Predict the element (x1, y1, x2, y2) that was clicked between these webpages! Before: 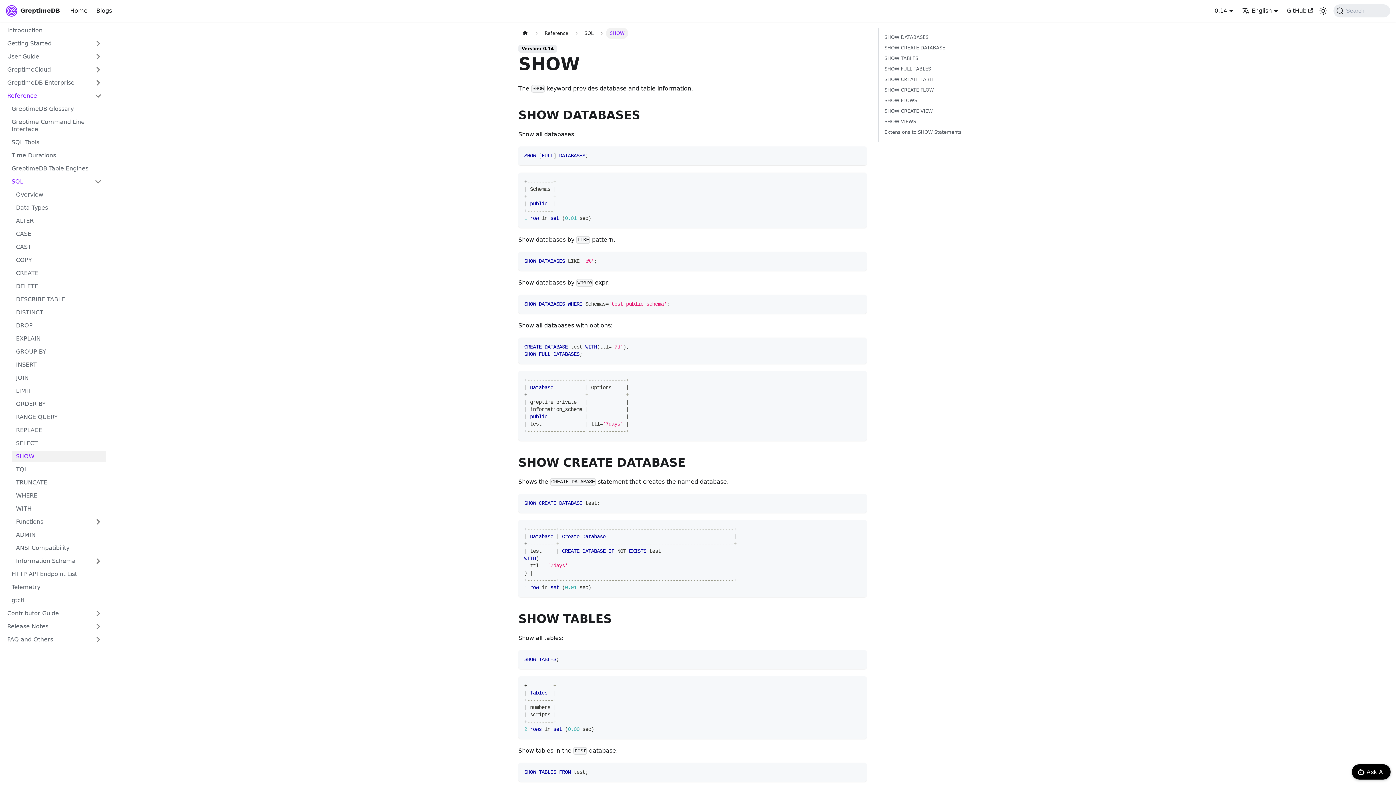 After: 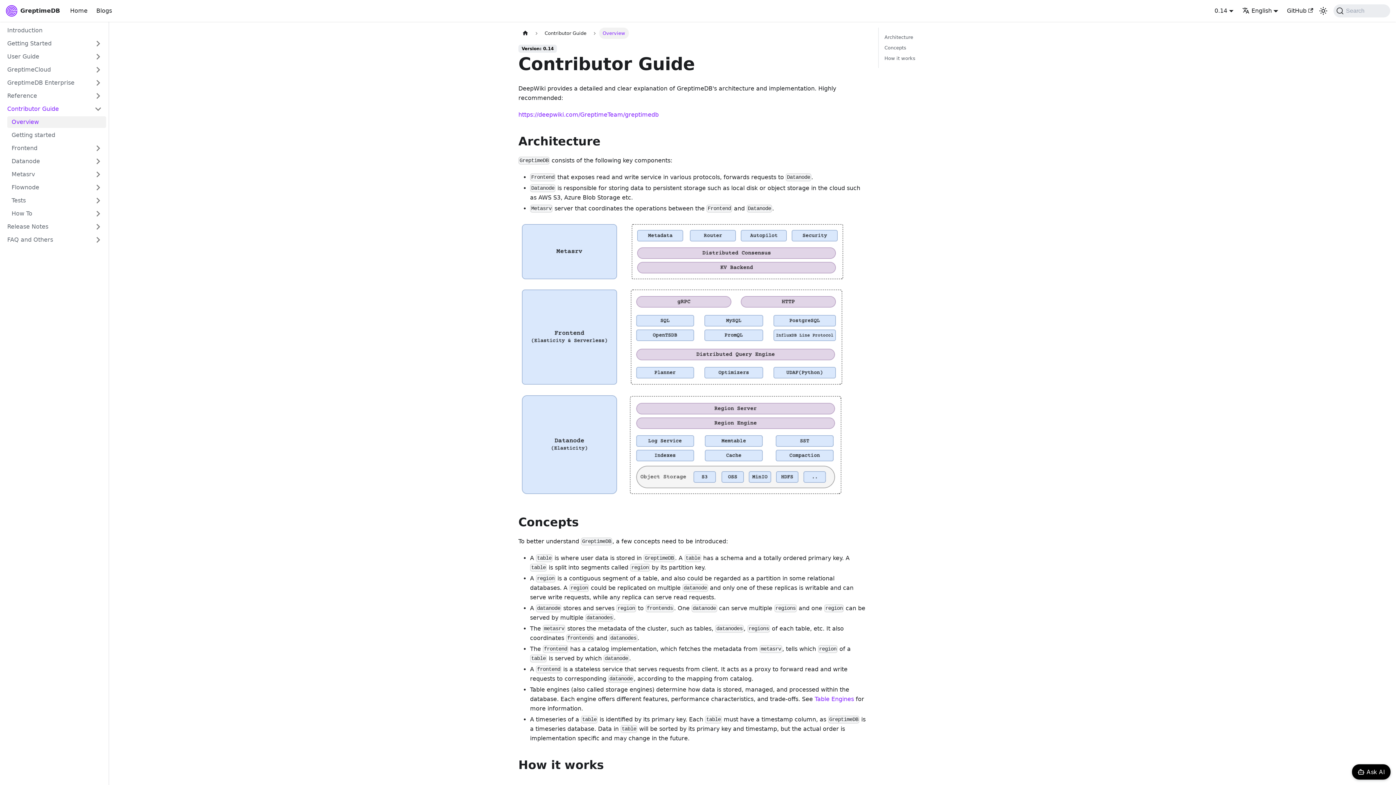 Action: bbox: (2, 608, 106, 619) label: Contributor Guide